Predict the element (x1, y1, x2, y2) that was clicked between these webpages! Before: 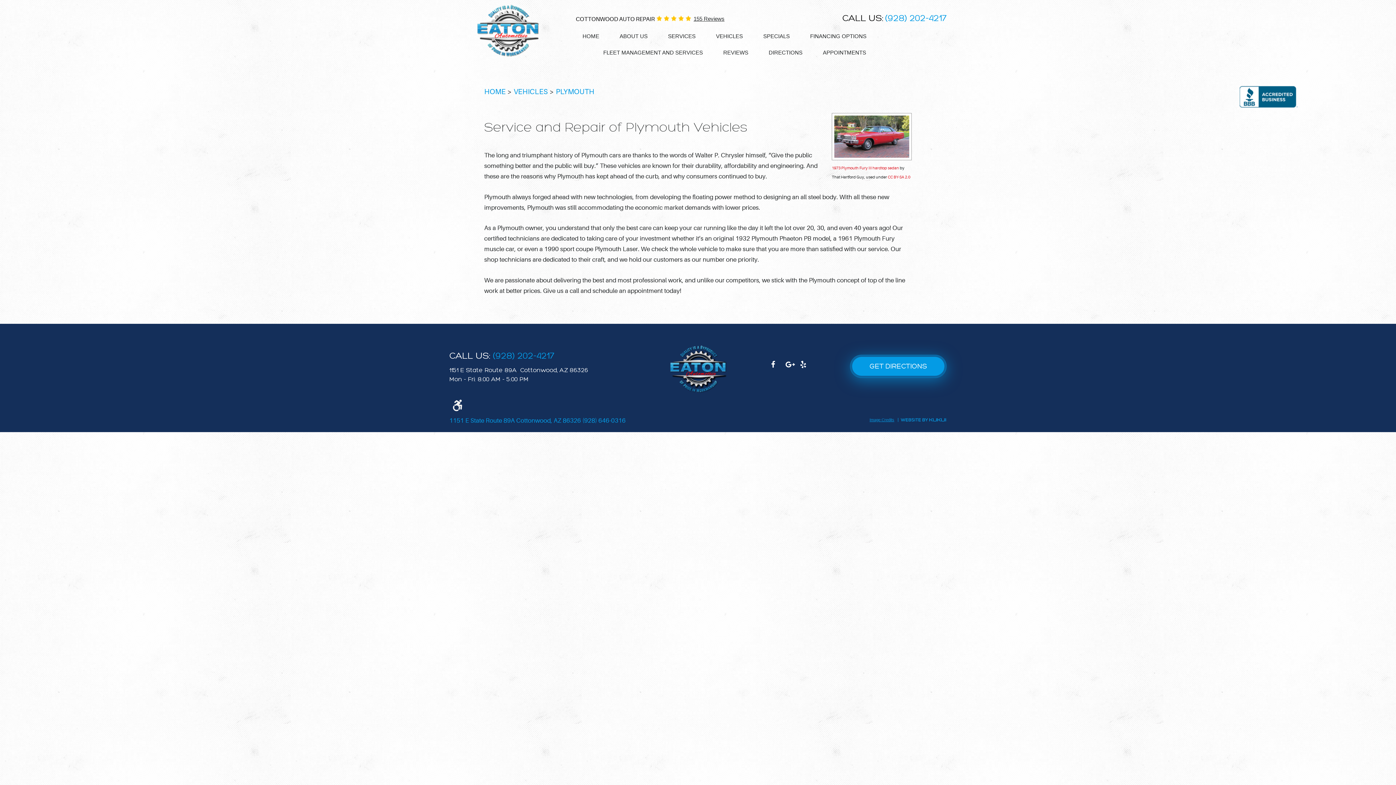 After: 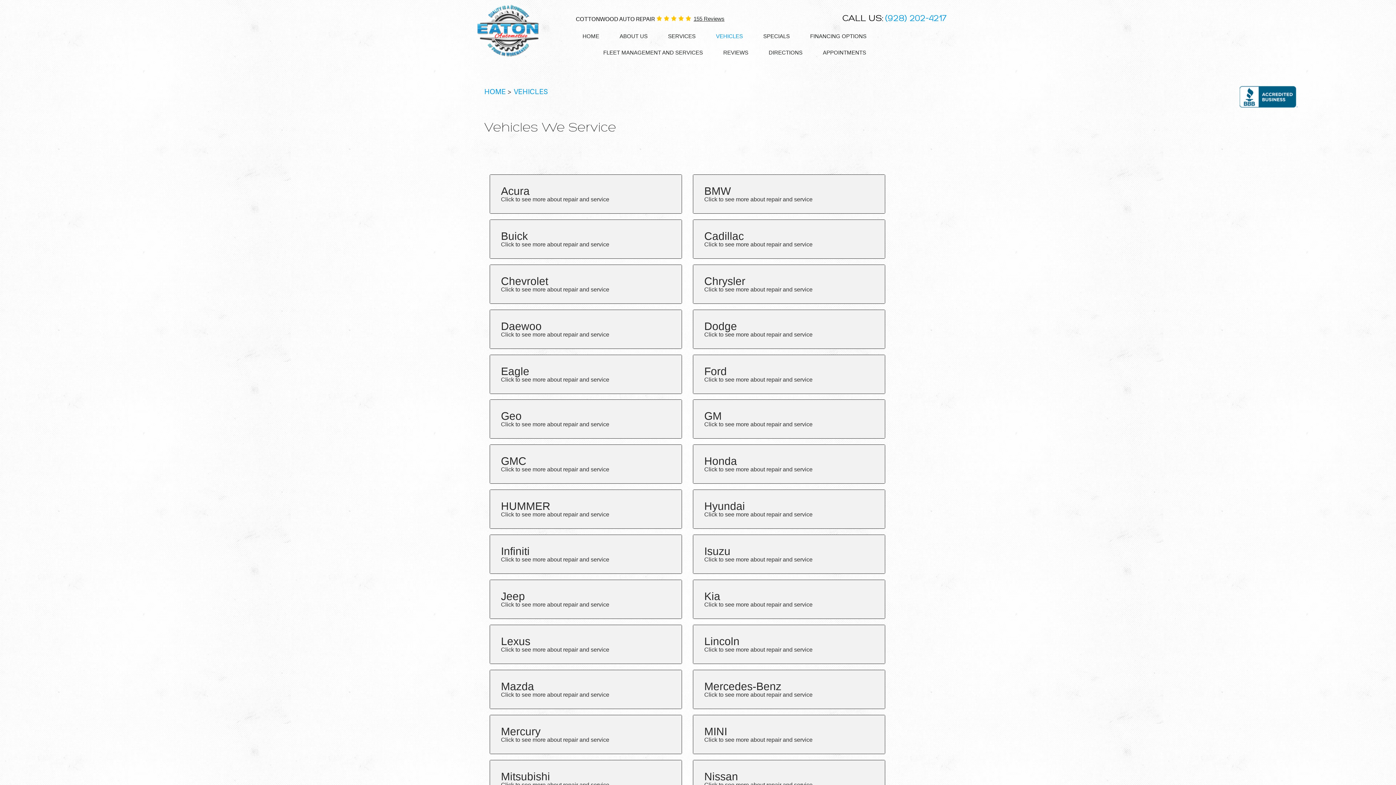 Action: label: VEHICLES bbox: (513, 87, 548, 96)